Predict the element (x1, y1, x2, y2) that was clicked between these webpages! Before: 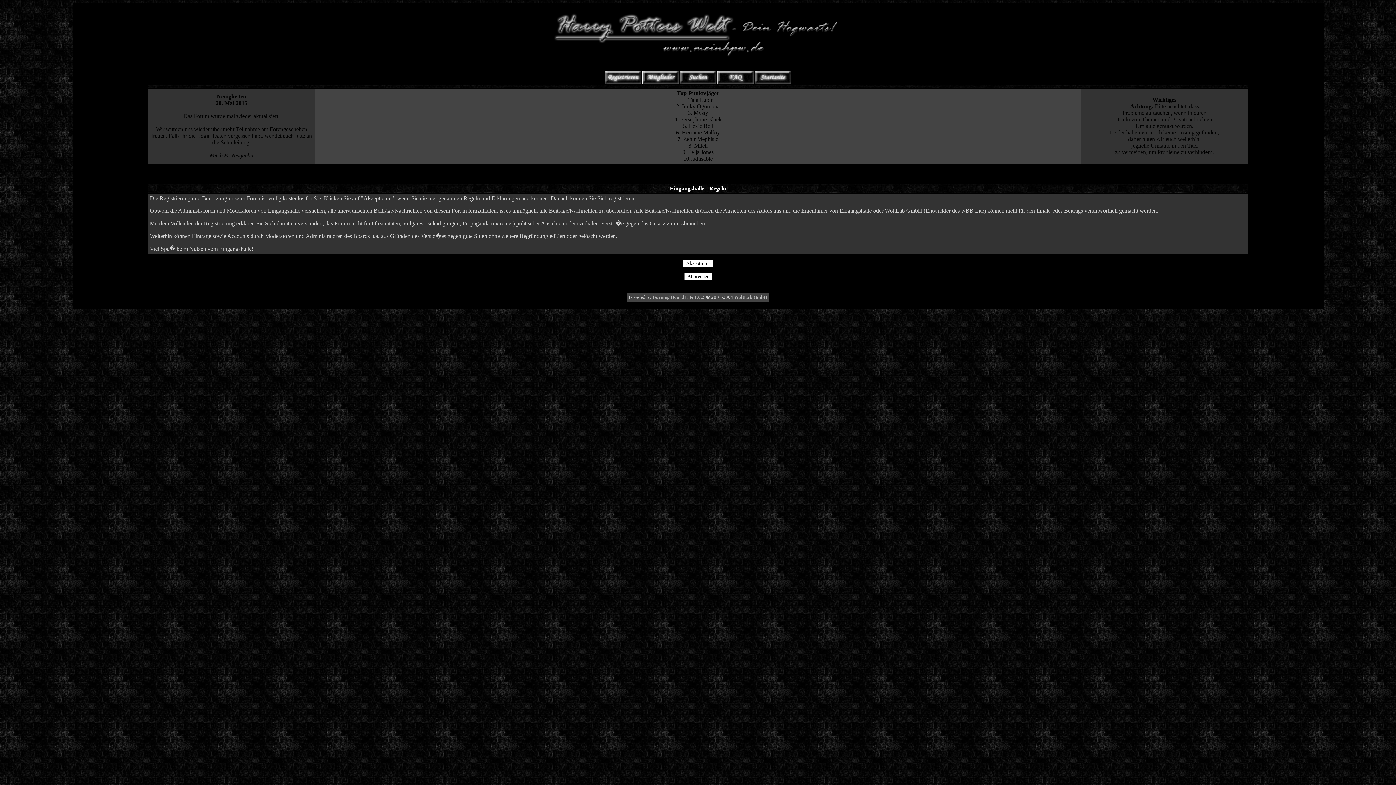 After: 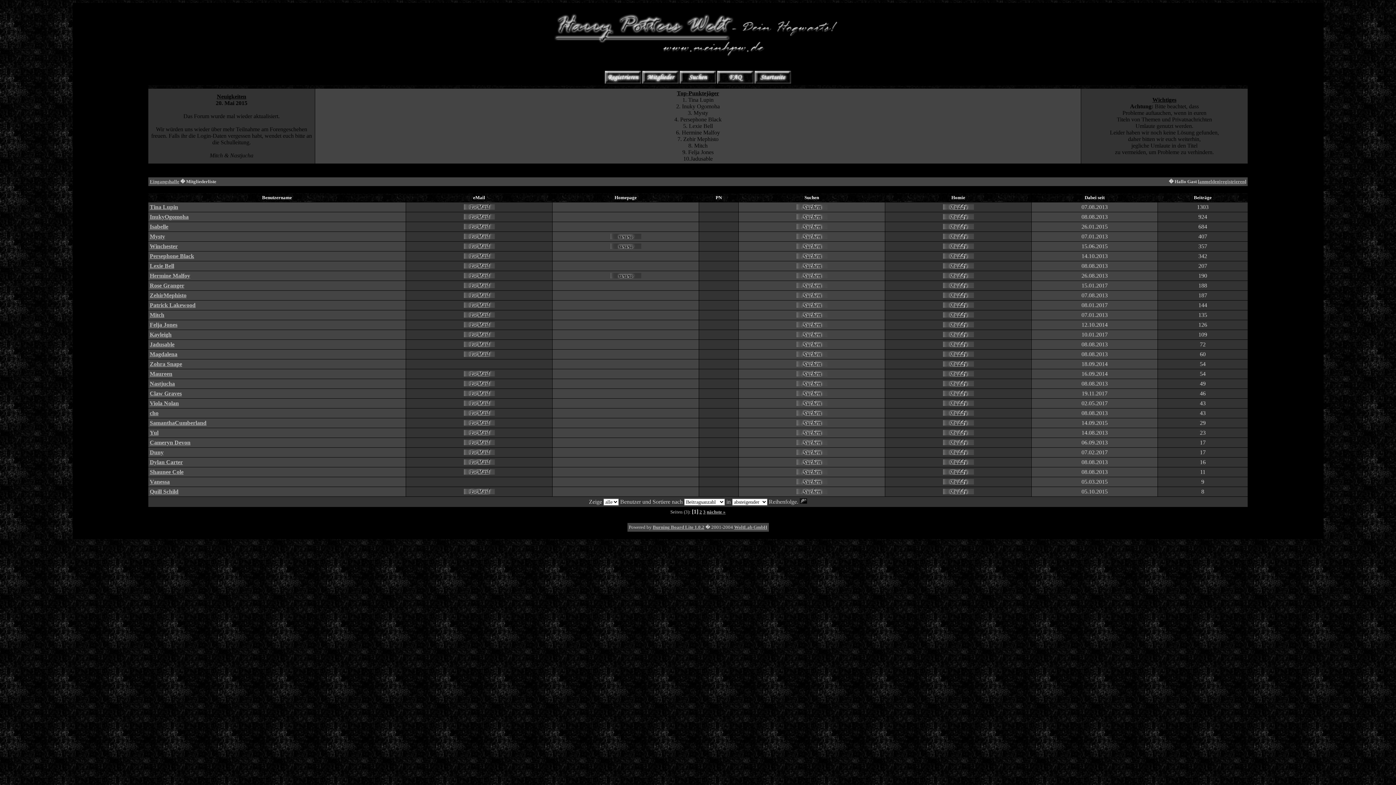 Action: bbox: (642, 79, 678, 84)